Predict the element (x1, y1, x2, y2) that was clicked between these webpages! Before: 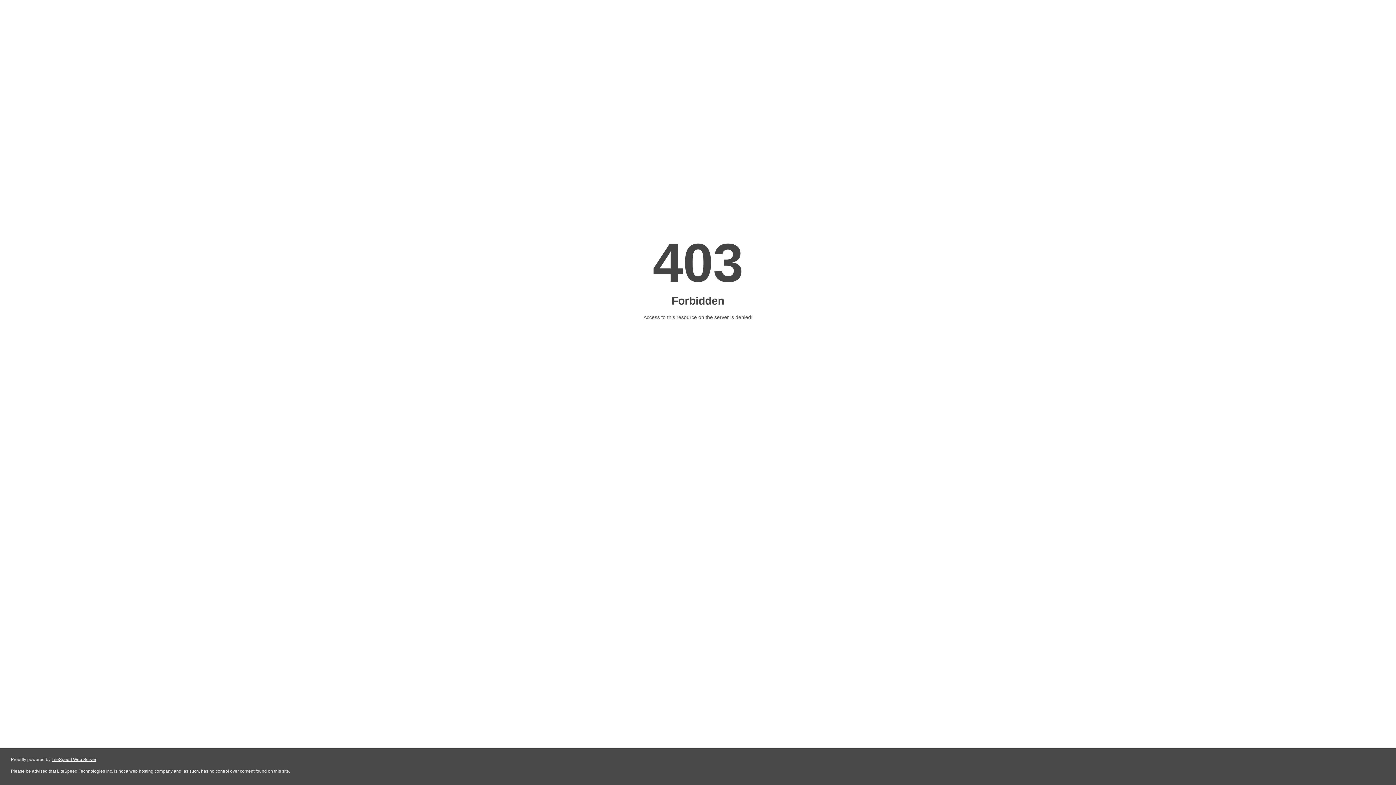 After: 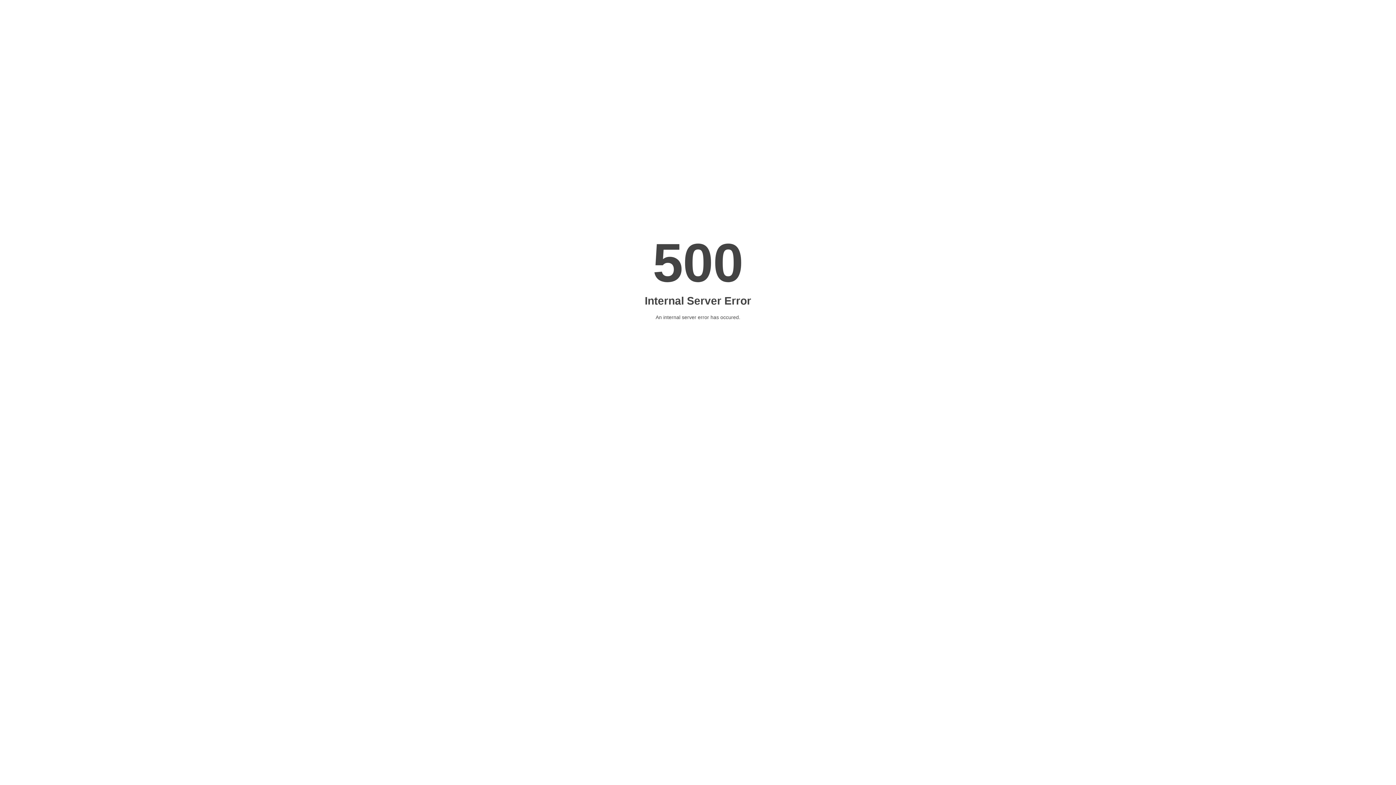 Action: label: LiteSpeed Web Server bbox: (51, 757, 96, 762)